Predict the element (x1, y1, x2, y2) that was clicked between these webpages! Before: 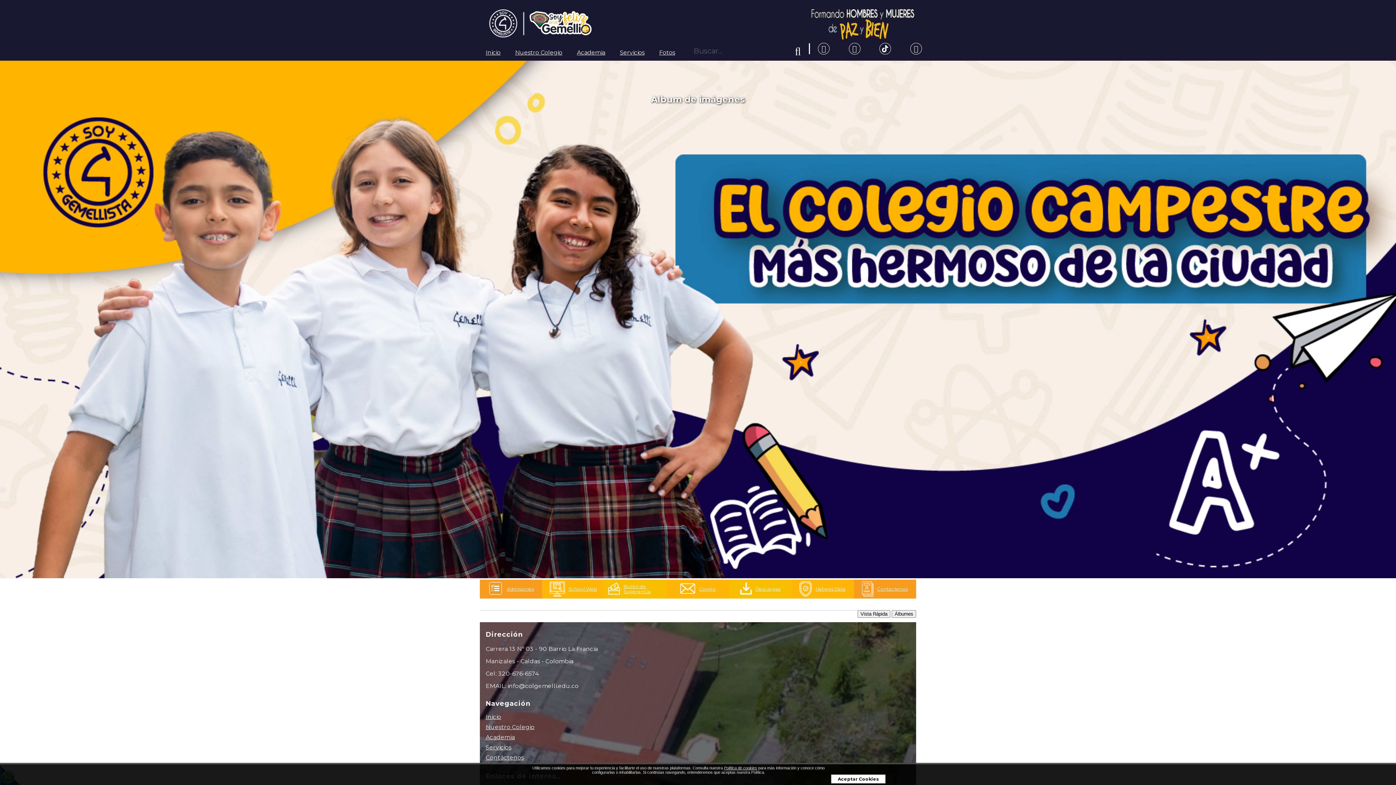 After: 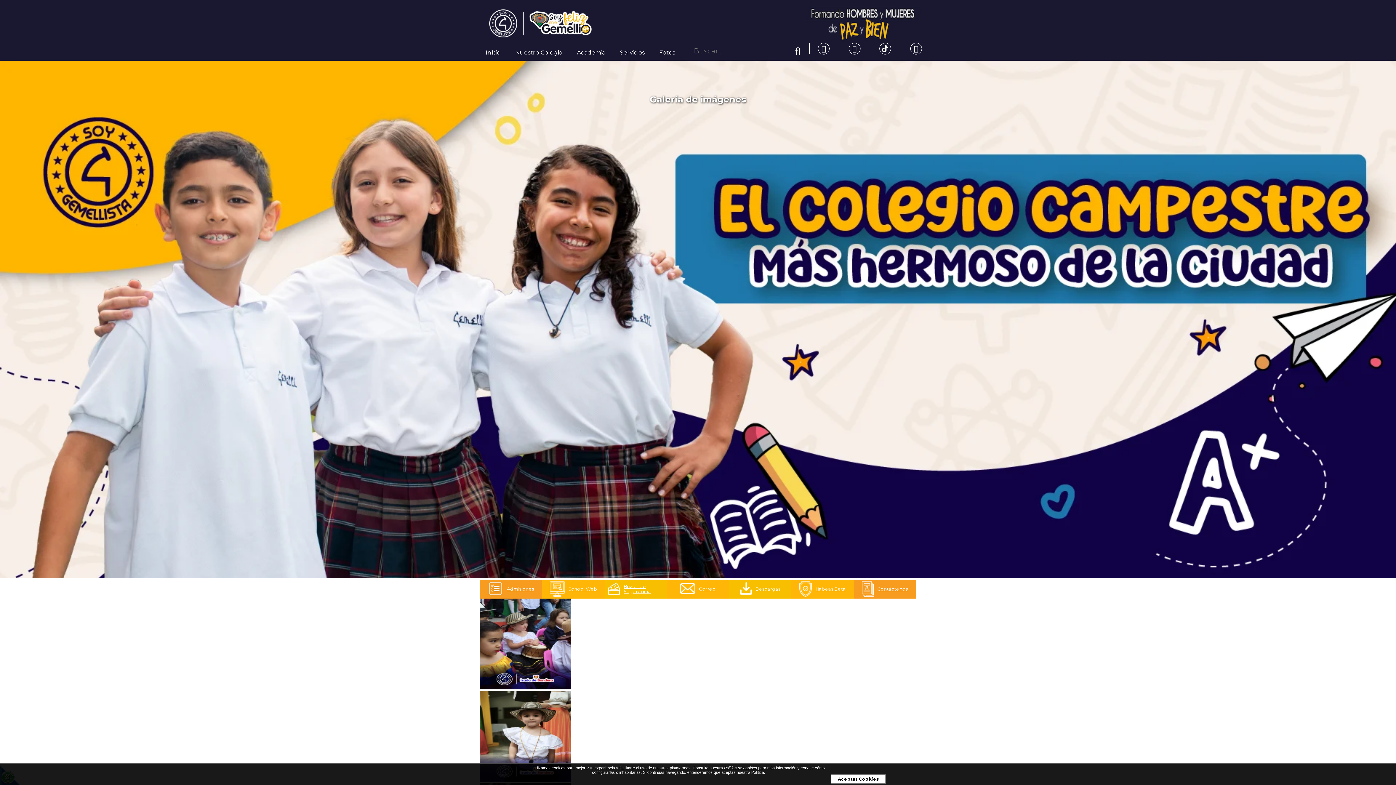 Action: label: Fotos bbox: (659, 48, 675, 58)